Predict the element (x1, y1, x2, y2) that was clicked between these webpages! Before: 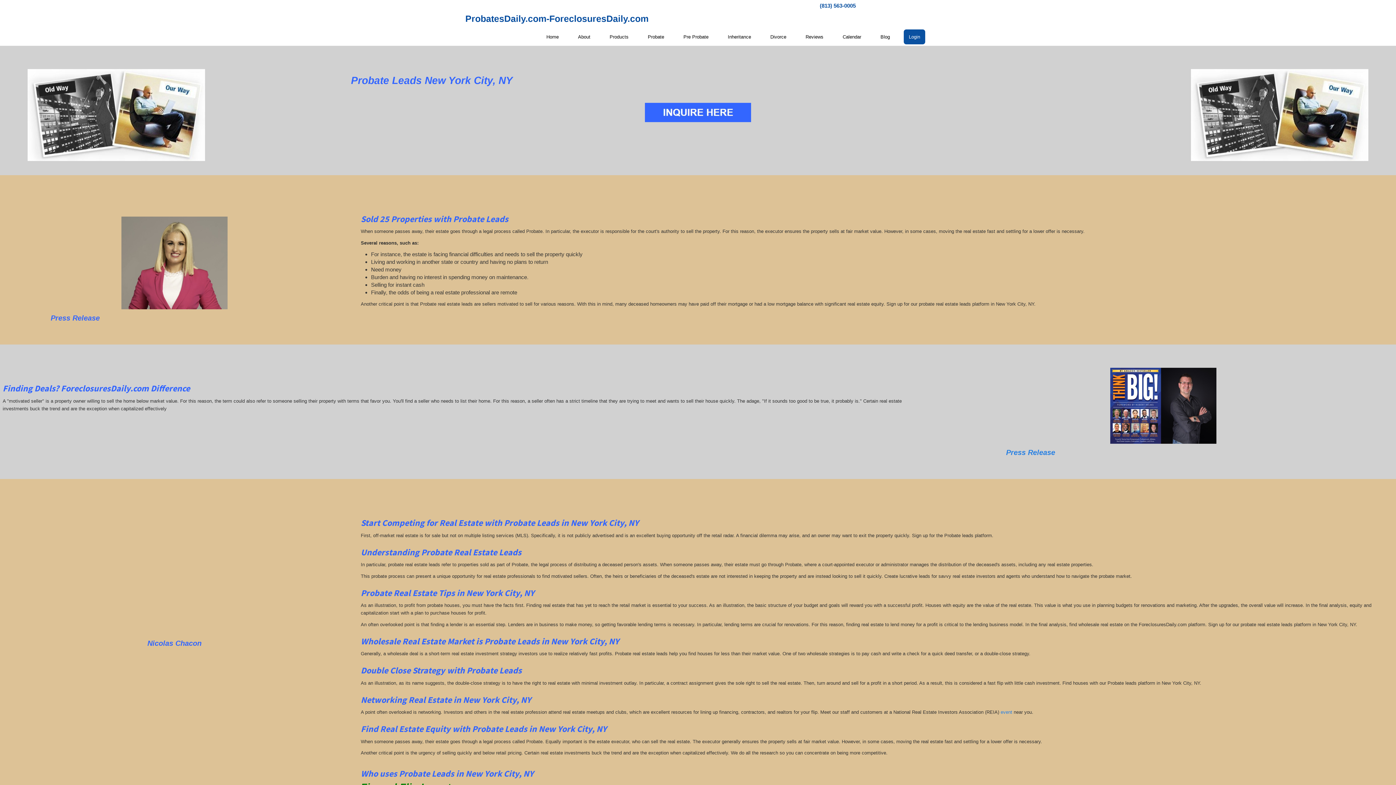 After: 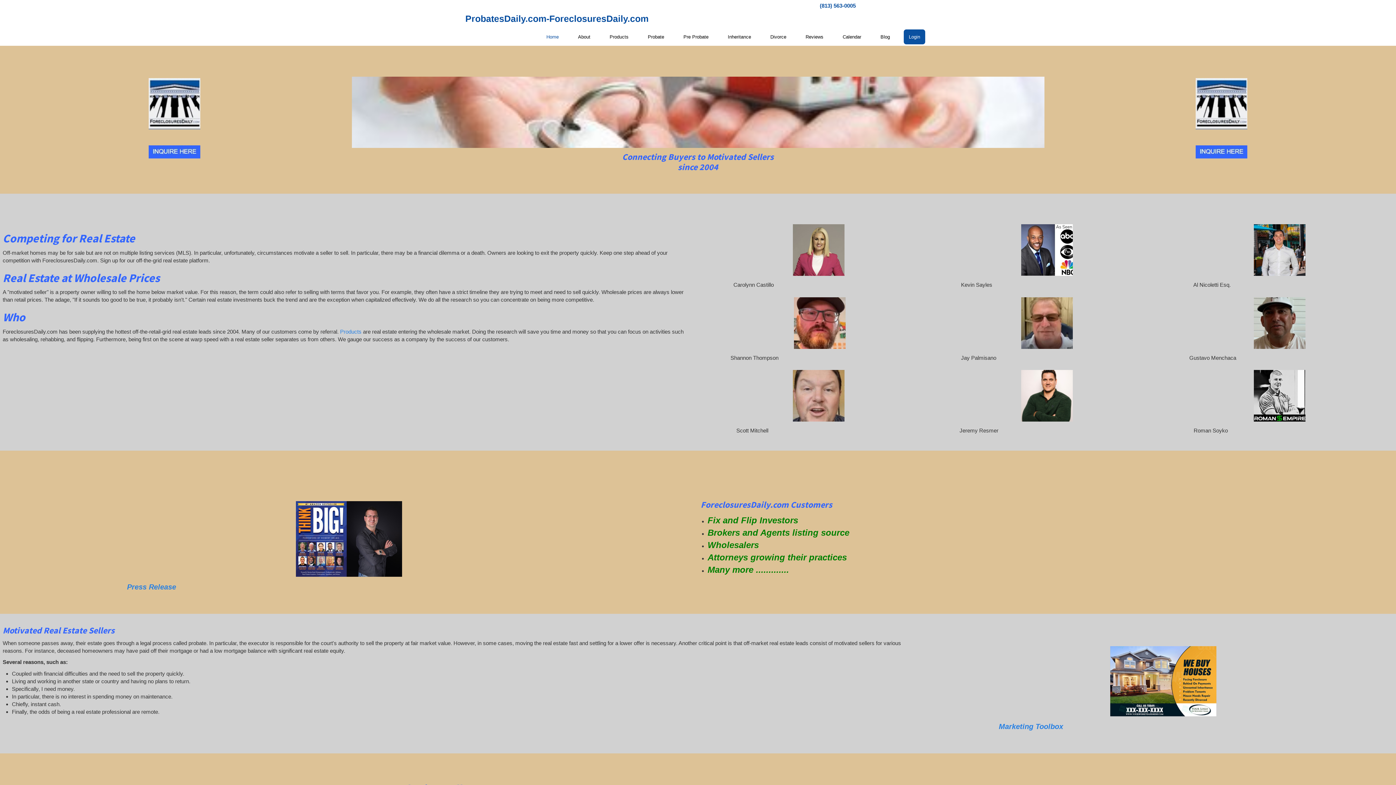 Action: label: ProbatesDaily.com-ForeclosuresDaily.com bbox: (460, 9, 654, 27)